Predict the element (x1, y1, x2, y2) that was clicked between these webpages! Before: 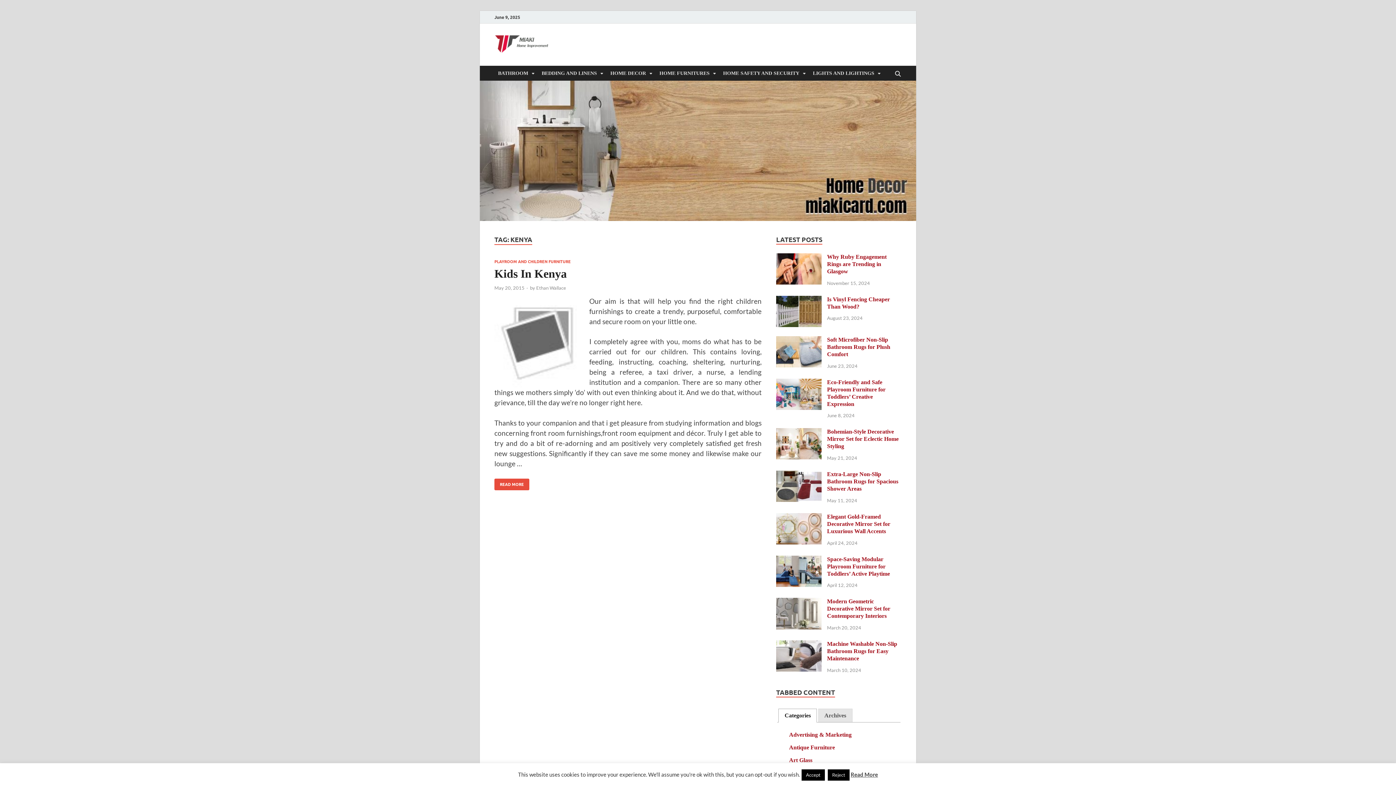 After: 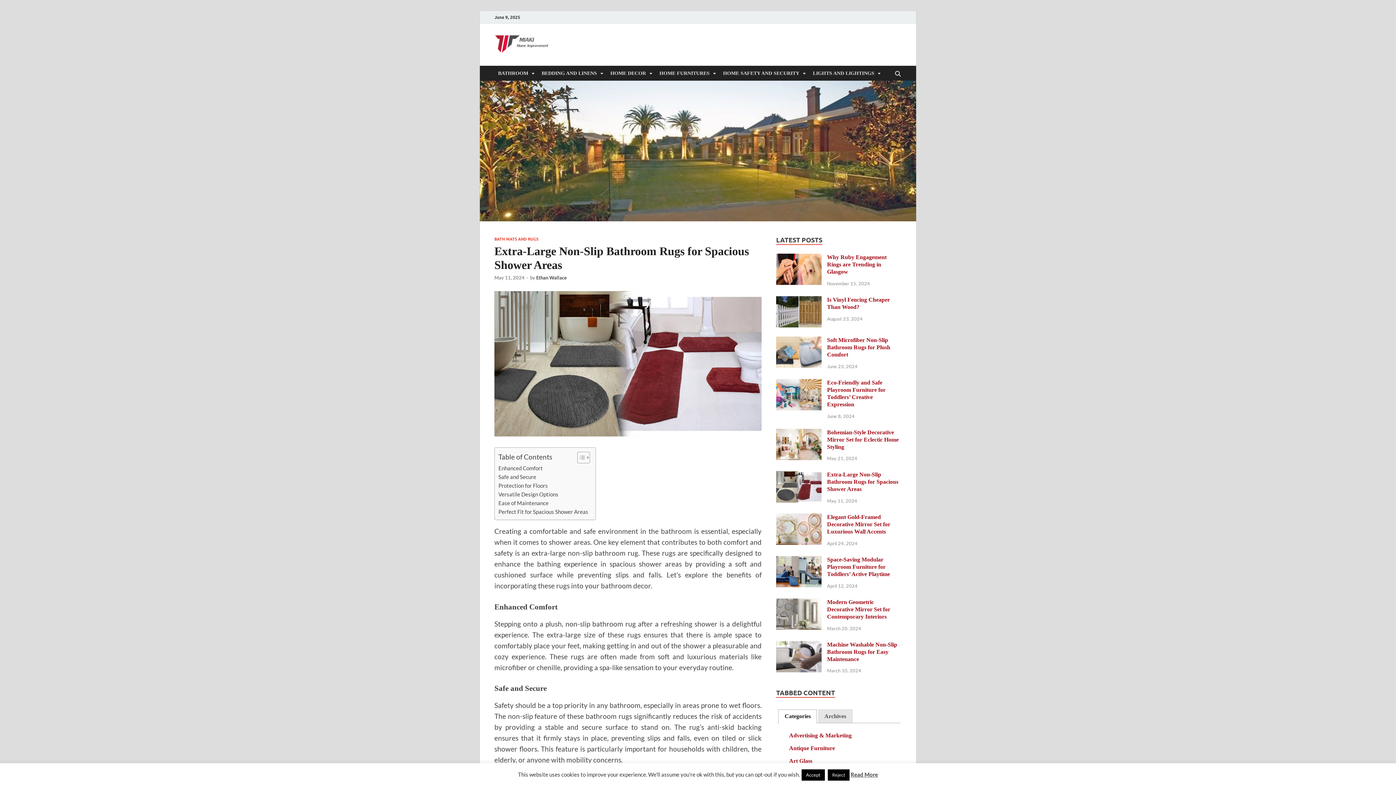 Action: bbox: (827, 471, 898, 492) label: Extra-Large Non-Slip Bathroom Rugs for Spacious Shower Areas